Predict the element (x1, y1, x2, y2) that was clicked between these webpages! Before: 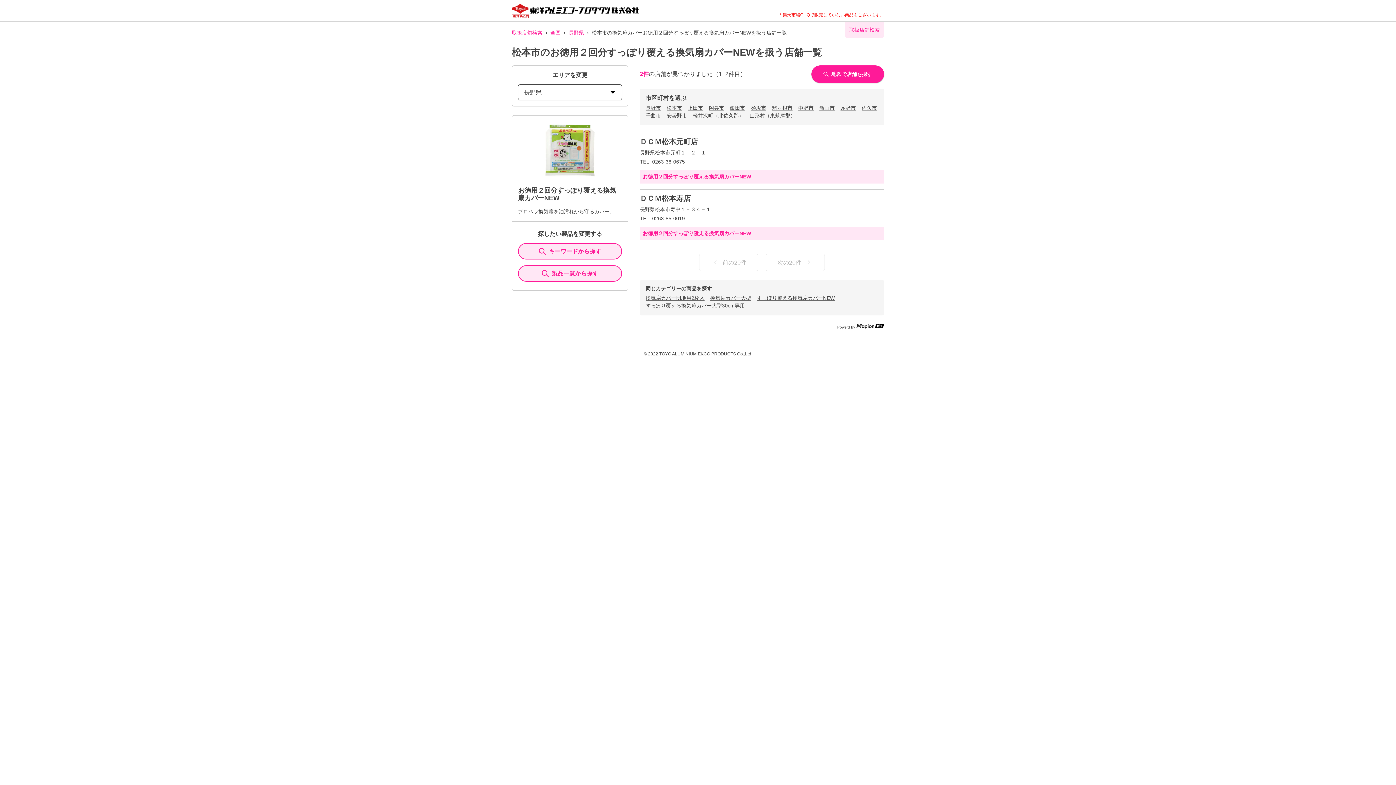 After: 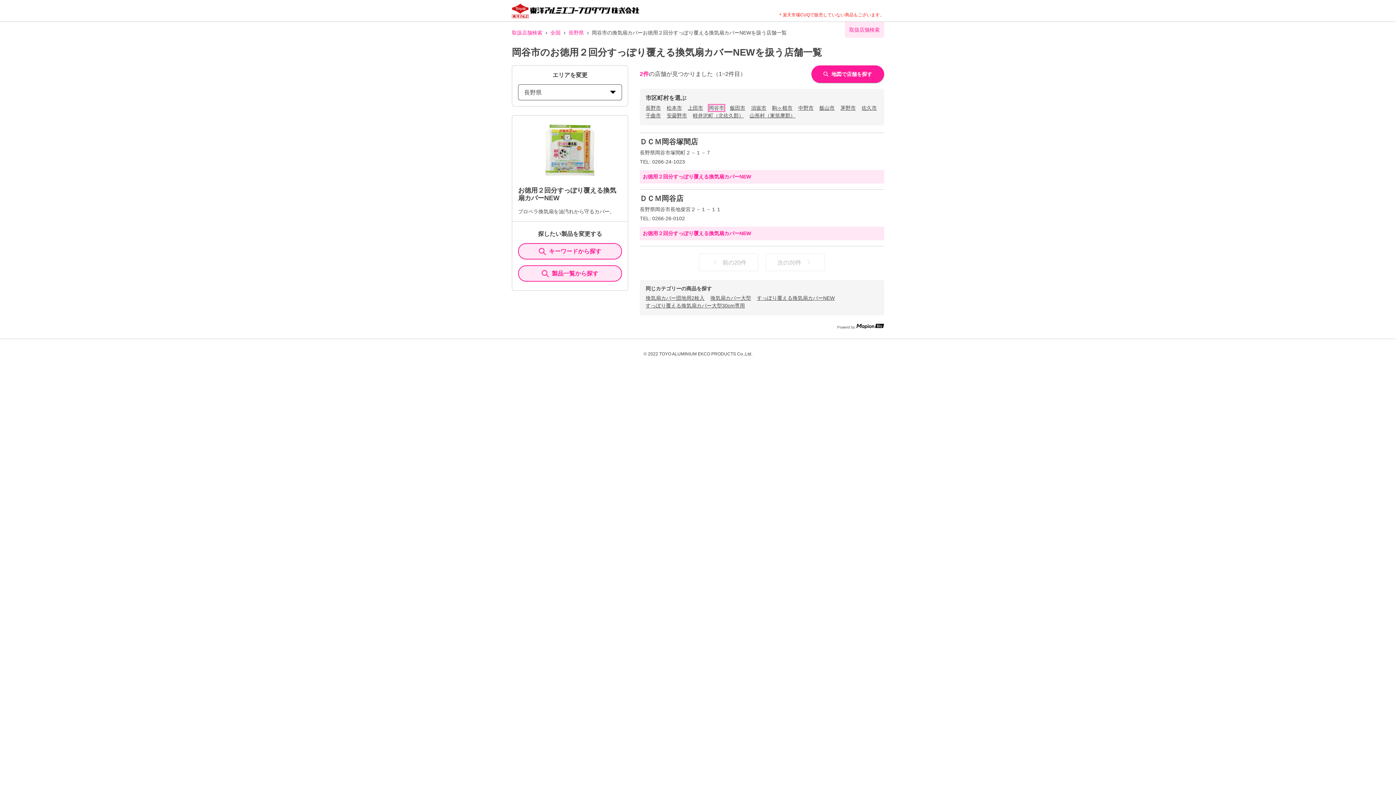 Action: bbox: (709, 105, 724, 110) label: 岡谷市